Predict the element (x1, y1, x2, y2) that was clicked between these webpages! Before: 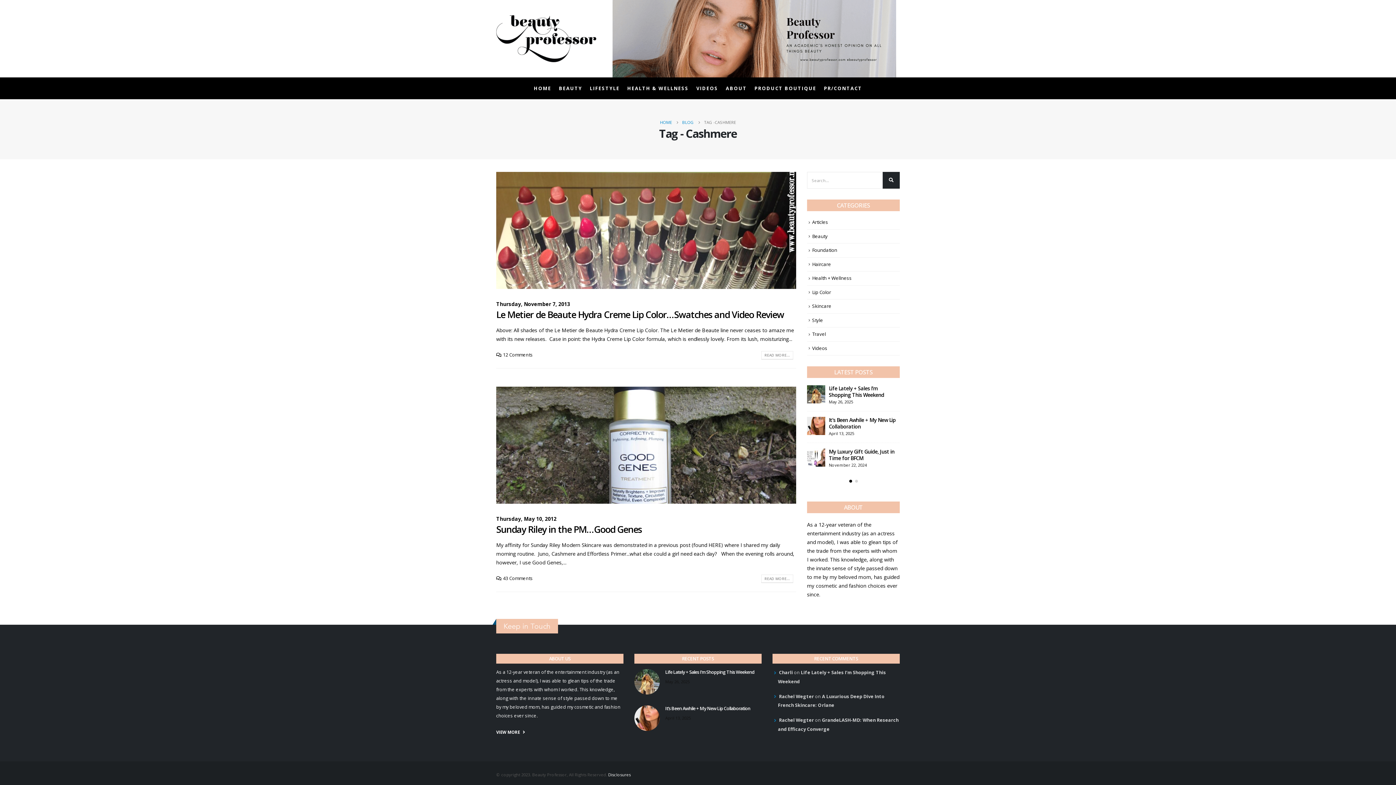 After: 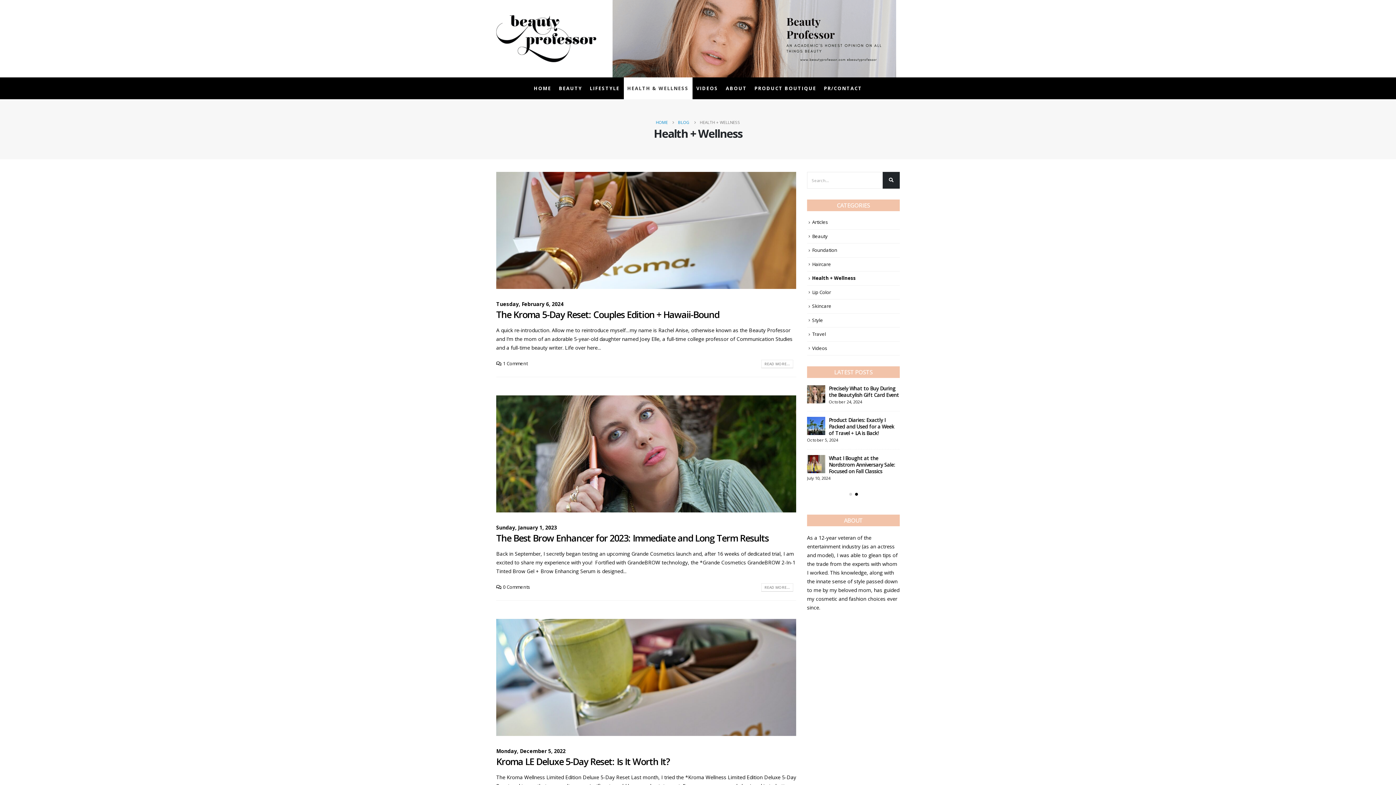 Action: bbox: (623, 77, 692, 99) label: HEALTH & WELLNESS